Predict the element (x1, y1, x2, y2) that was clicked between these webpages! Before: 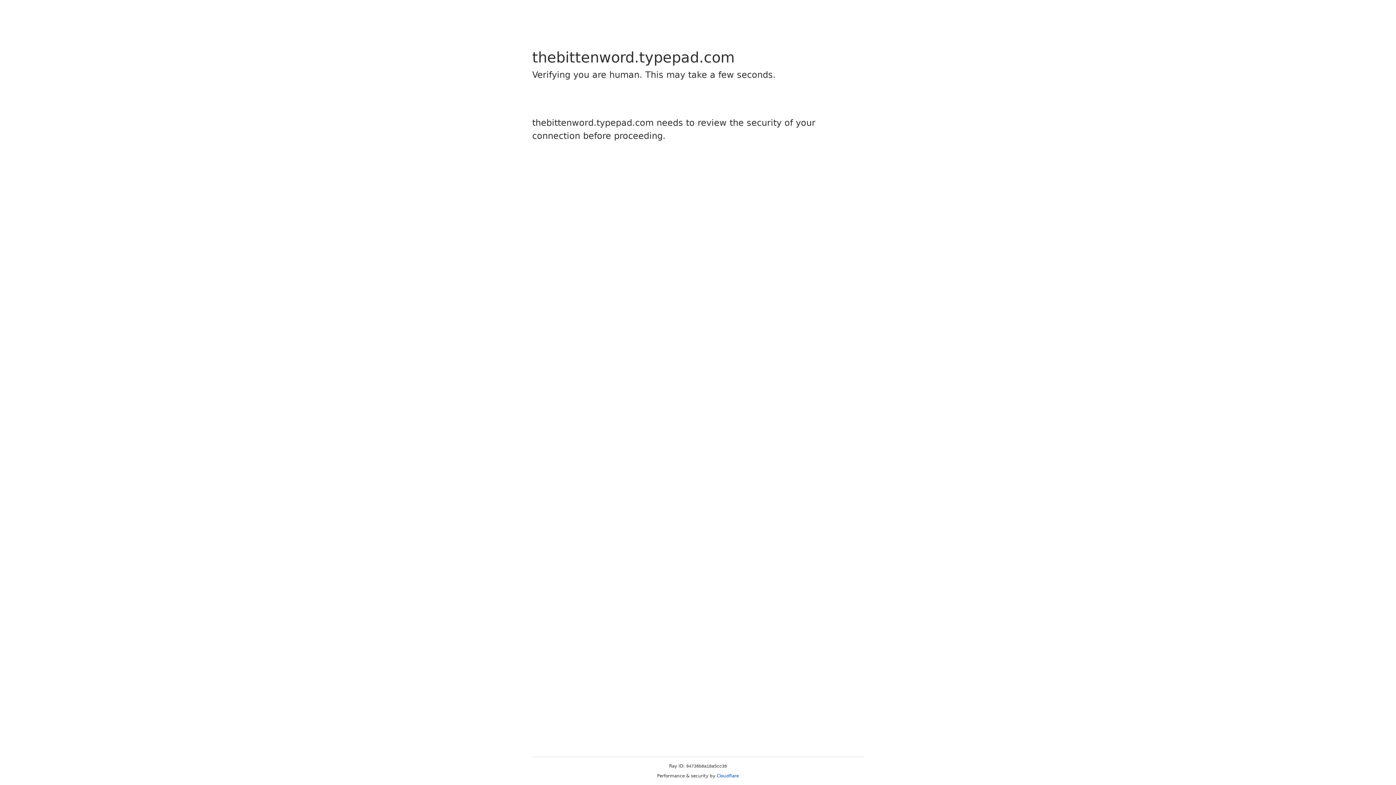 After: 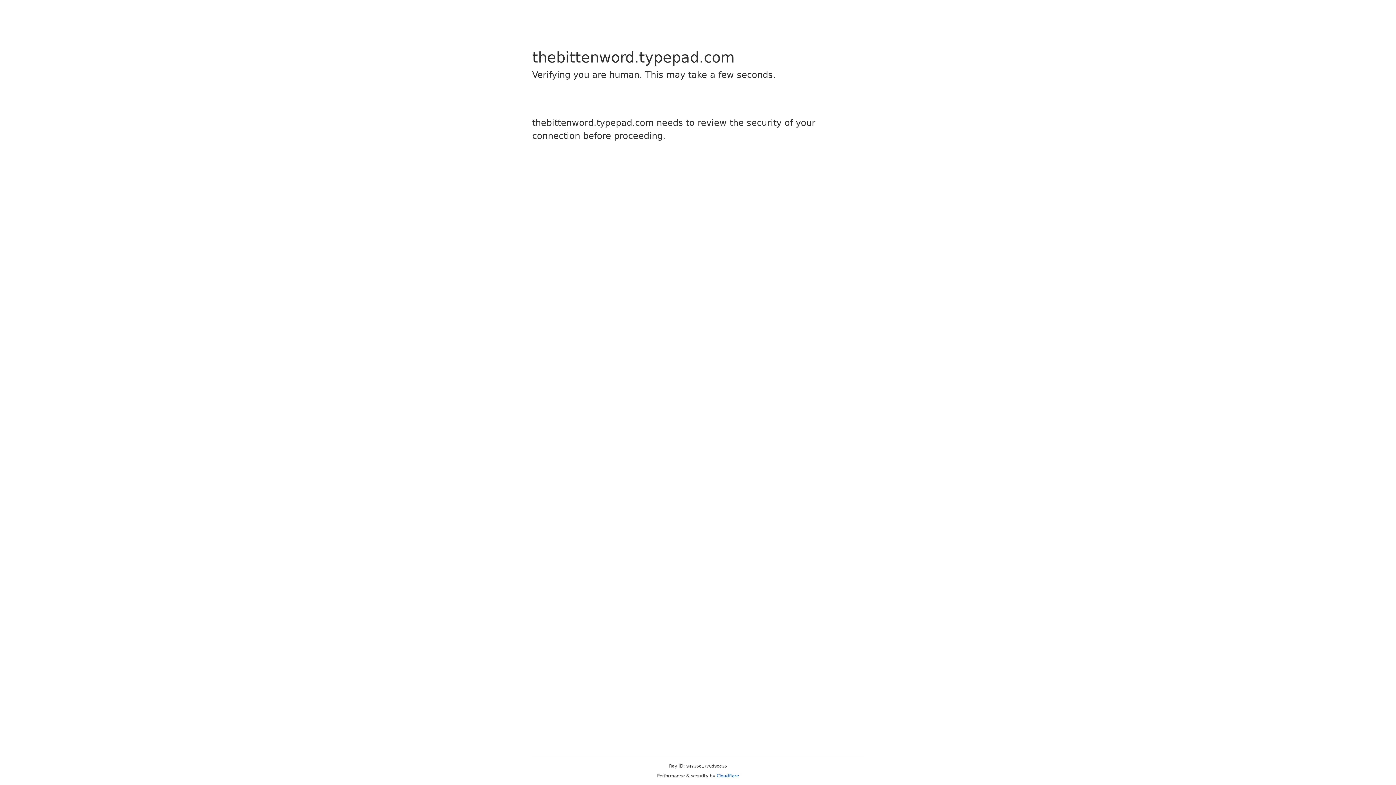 Action: bbox: (716, 773, 739, 778) label: Cloudflare